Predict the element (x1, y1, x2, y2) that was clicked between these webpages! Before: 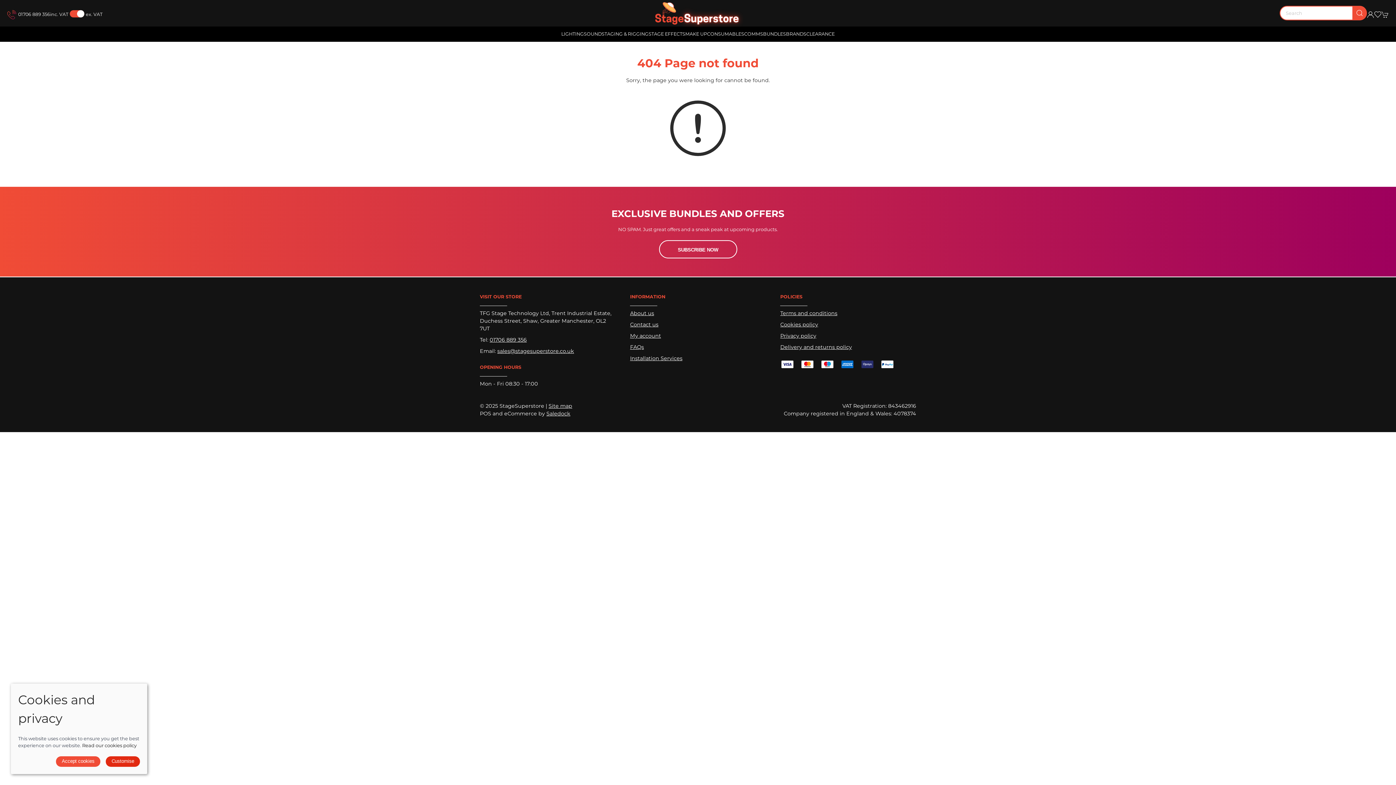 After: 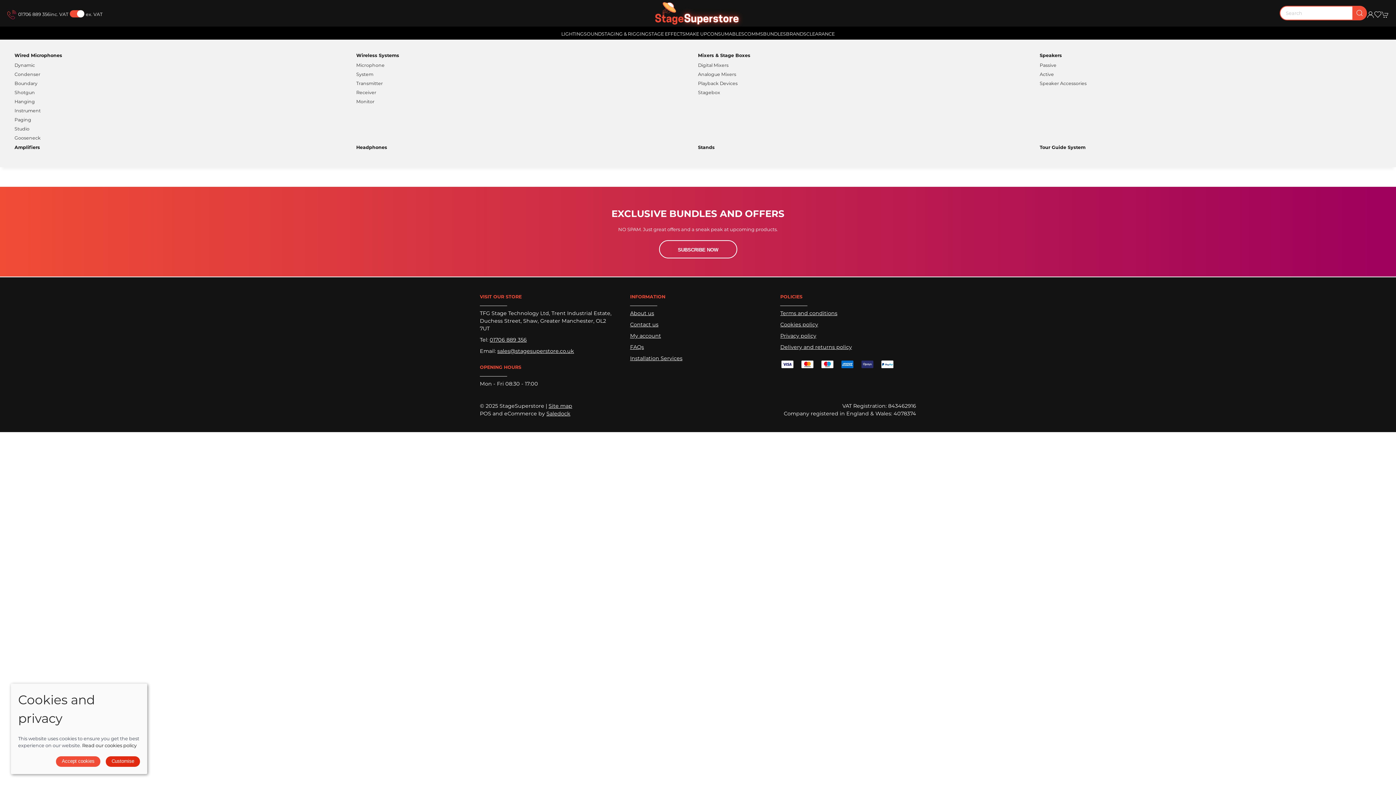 Action: label: SOUND bbox: (584, 28, 601, 39)